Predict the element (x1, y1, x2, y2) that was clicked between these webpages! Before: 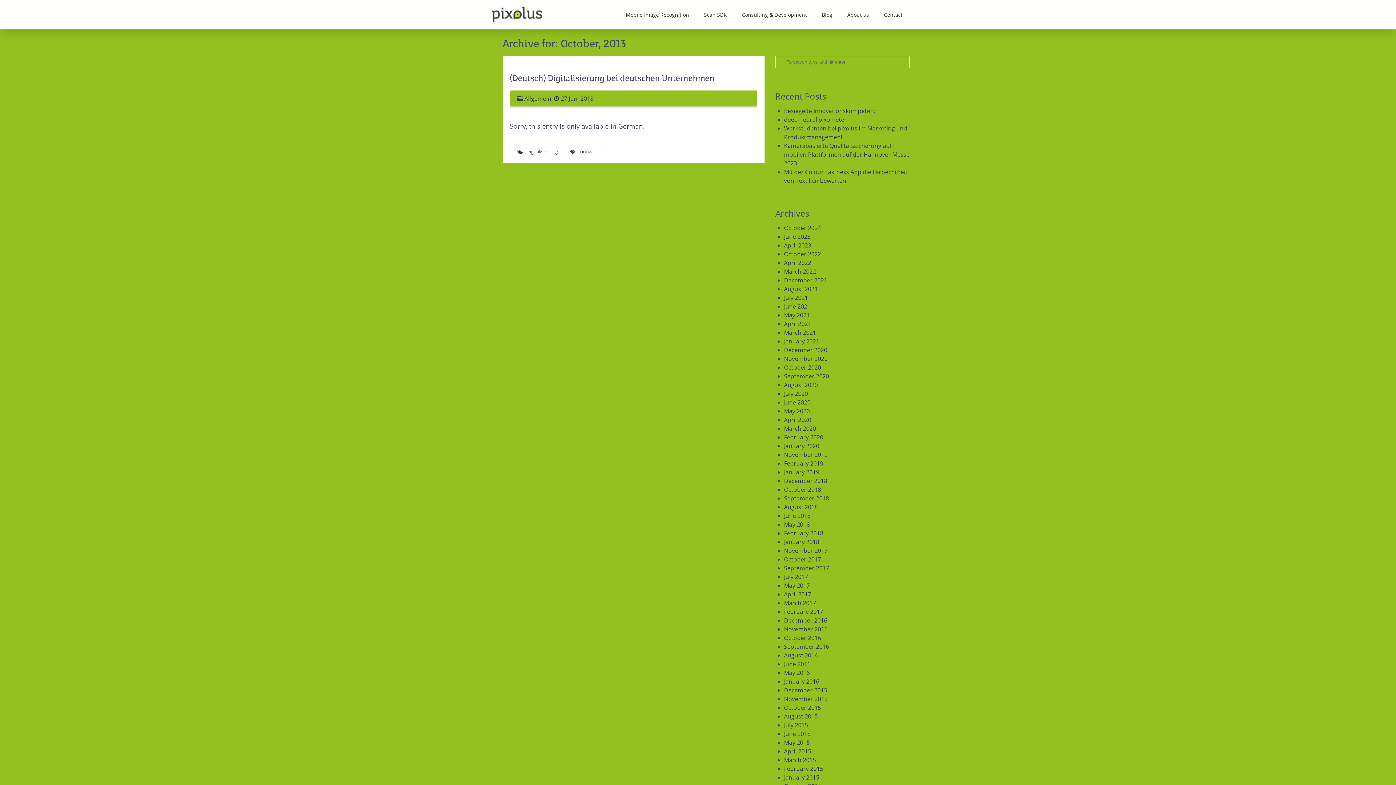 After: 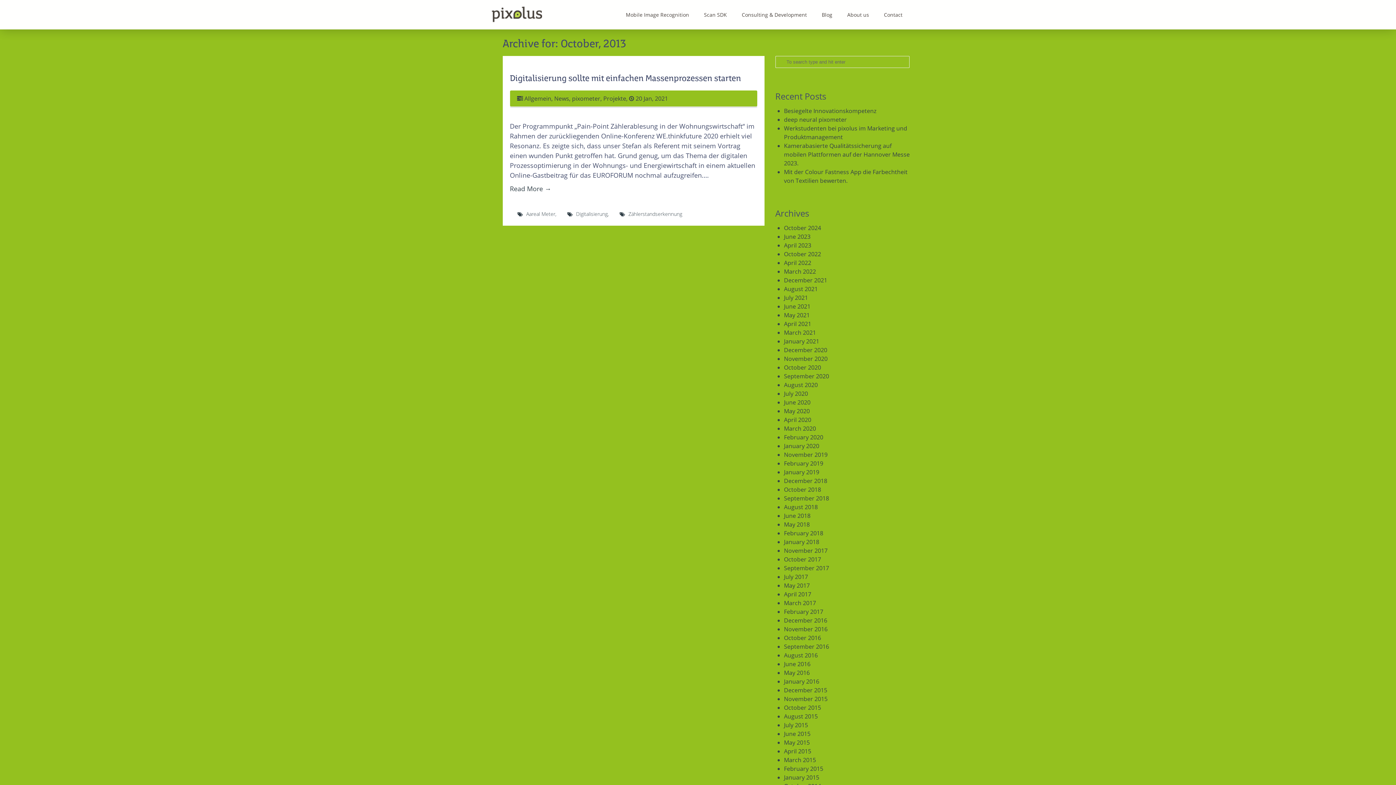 Action: bbox: (784, 337, 819, 345) label: January 2021